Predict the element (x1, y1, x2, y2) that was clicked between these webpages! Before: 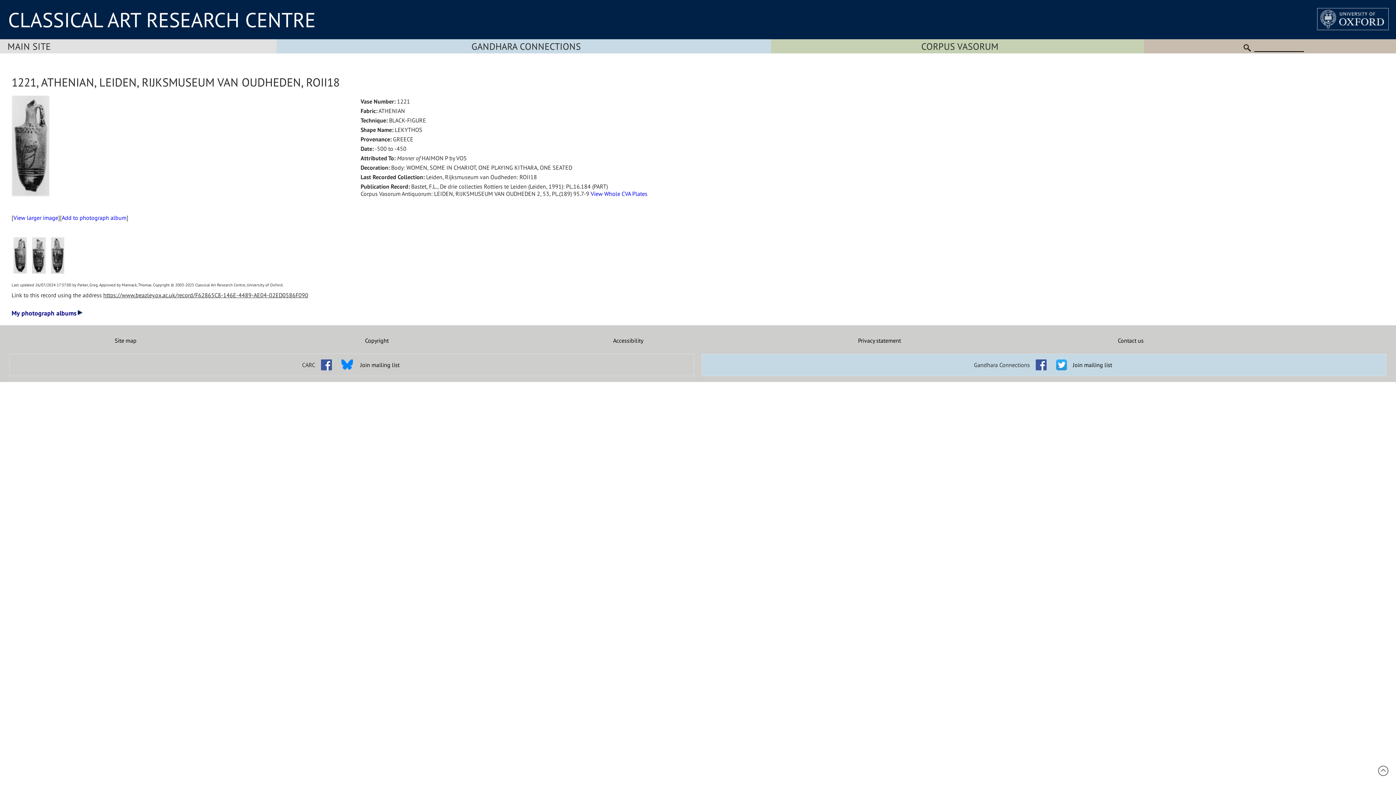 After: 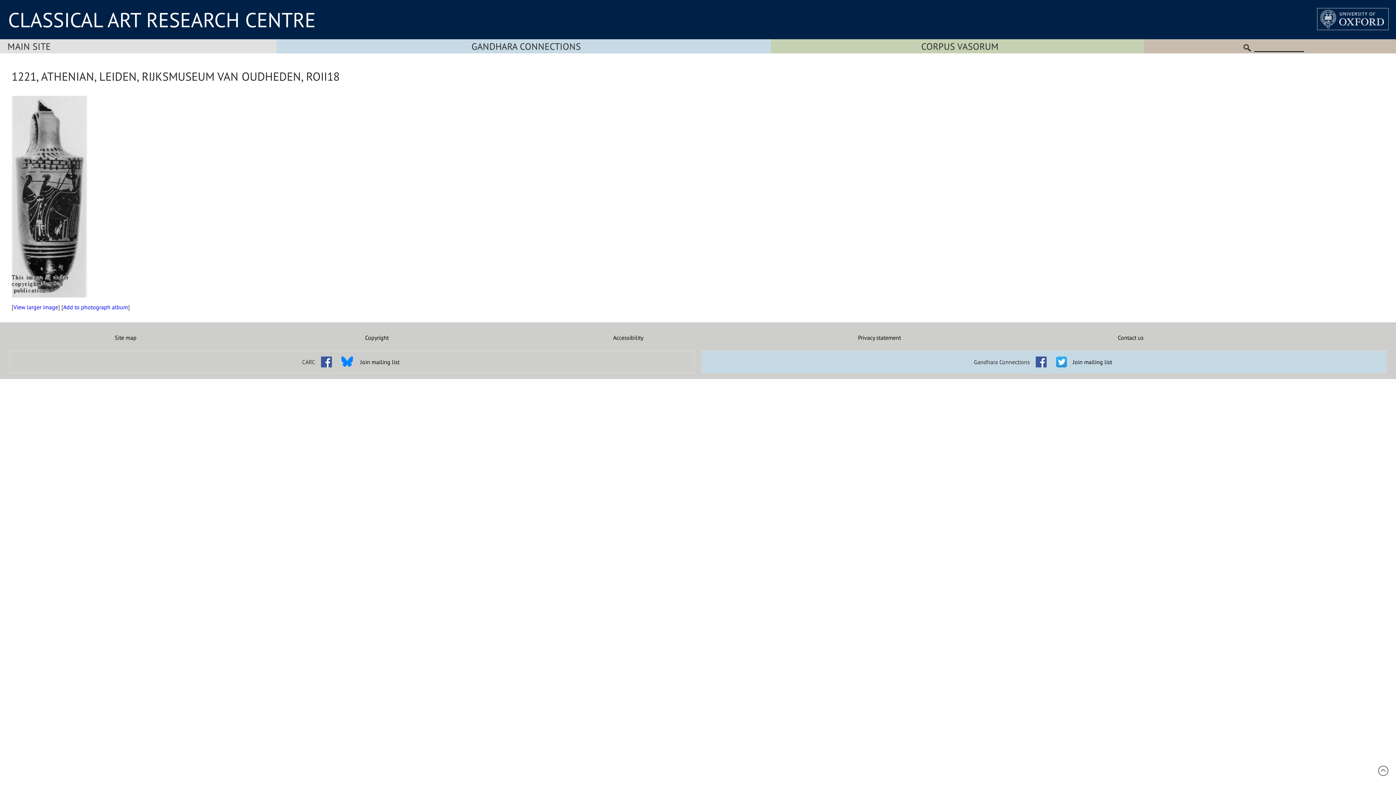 Action: bbox: (49, 275, 66, 282)